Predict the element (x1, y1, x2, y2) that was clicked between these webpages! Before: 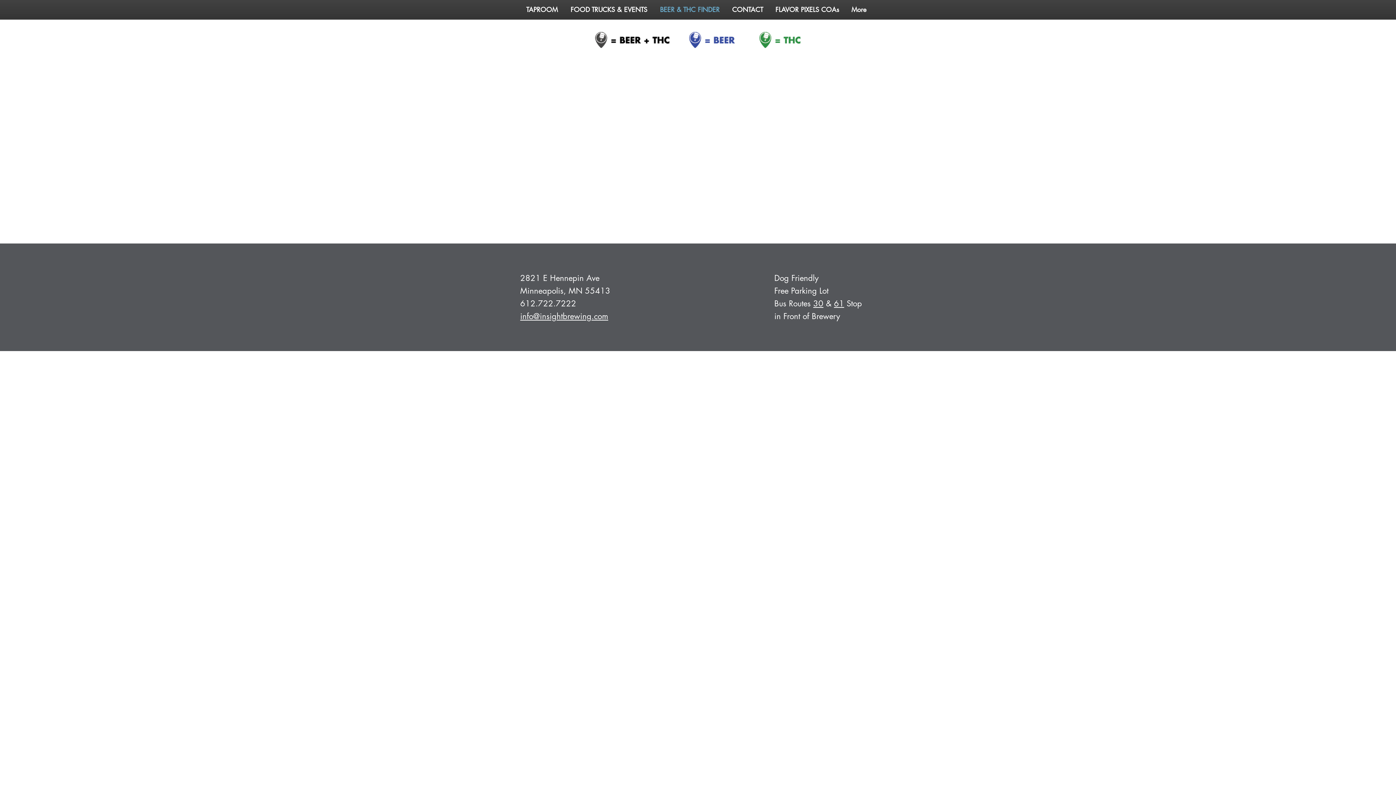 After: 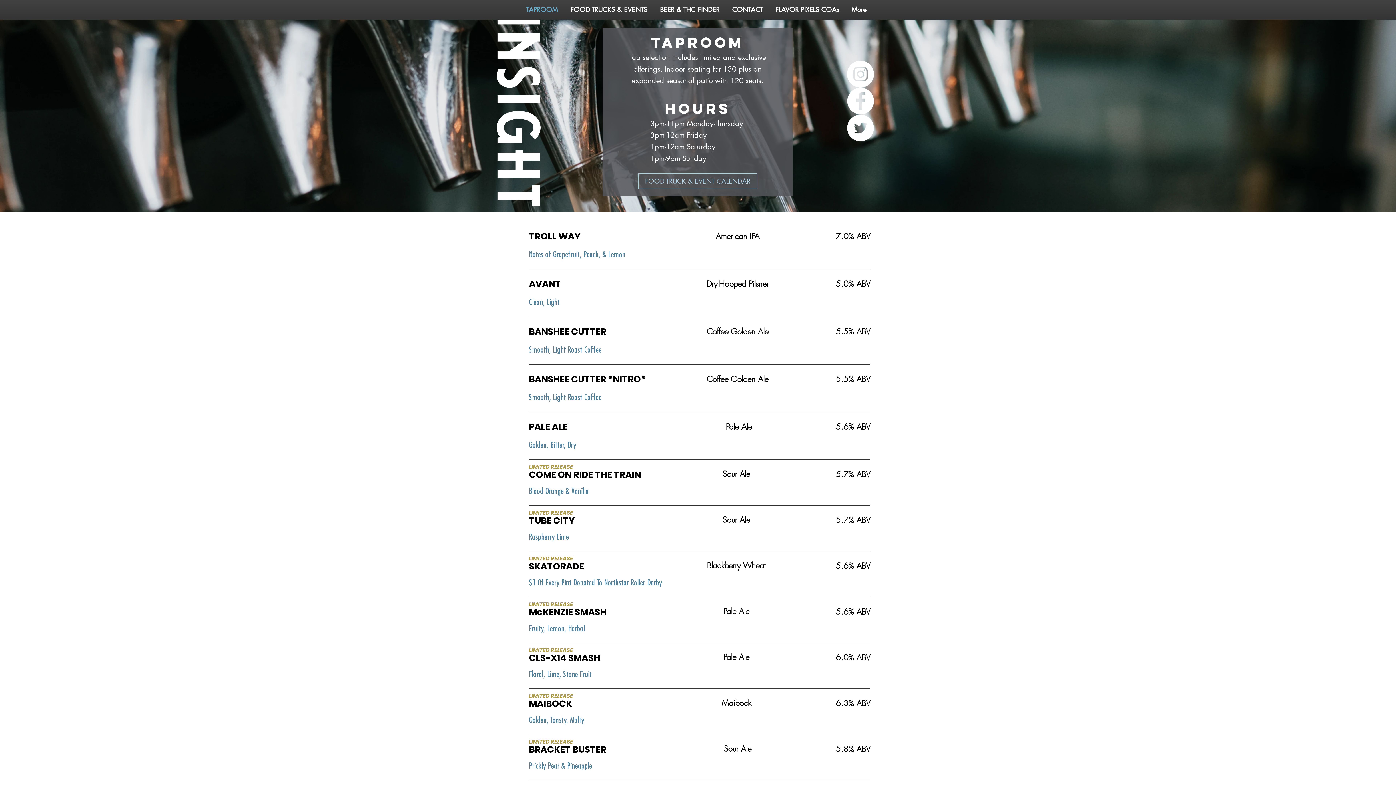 Action: label: TAPROOM bbox: (520, 3, 564, 15)